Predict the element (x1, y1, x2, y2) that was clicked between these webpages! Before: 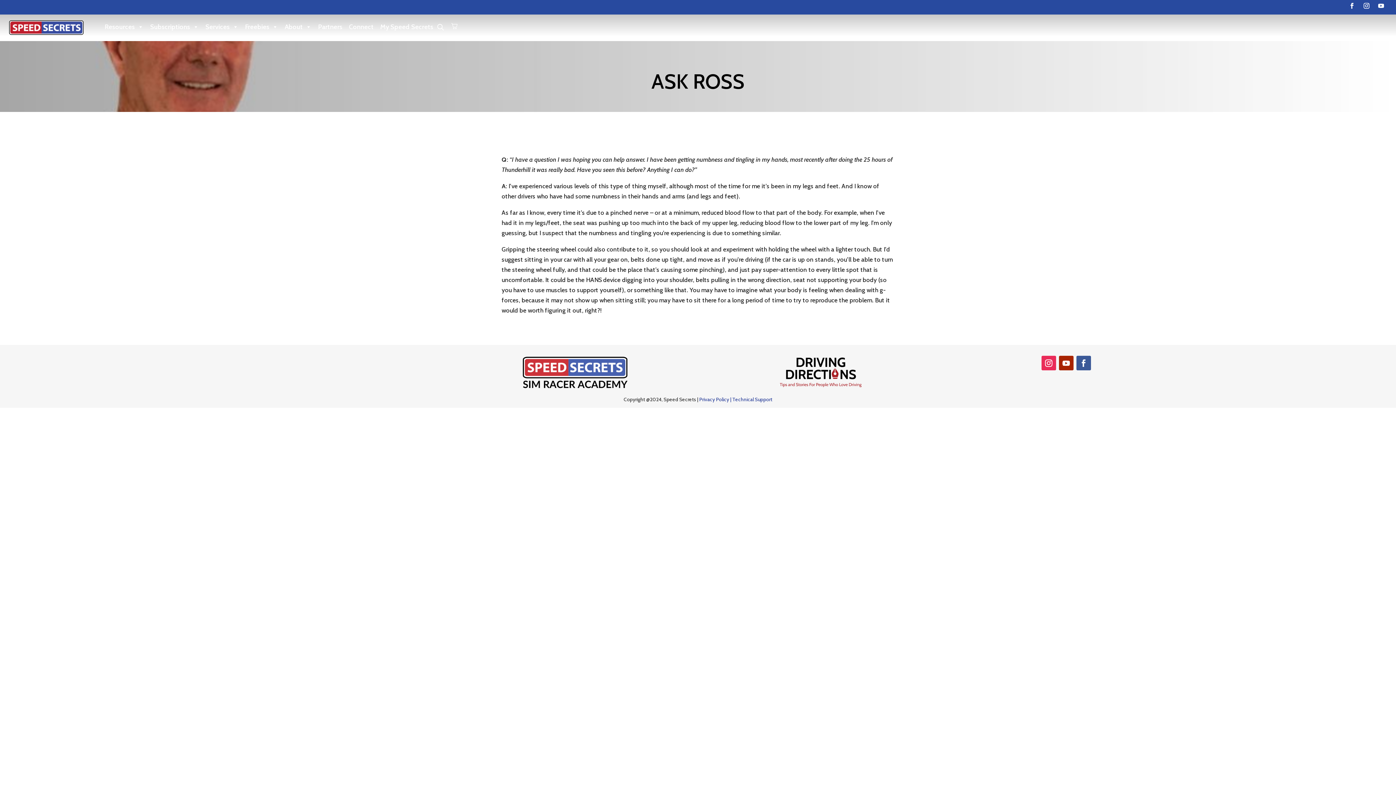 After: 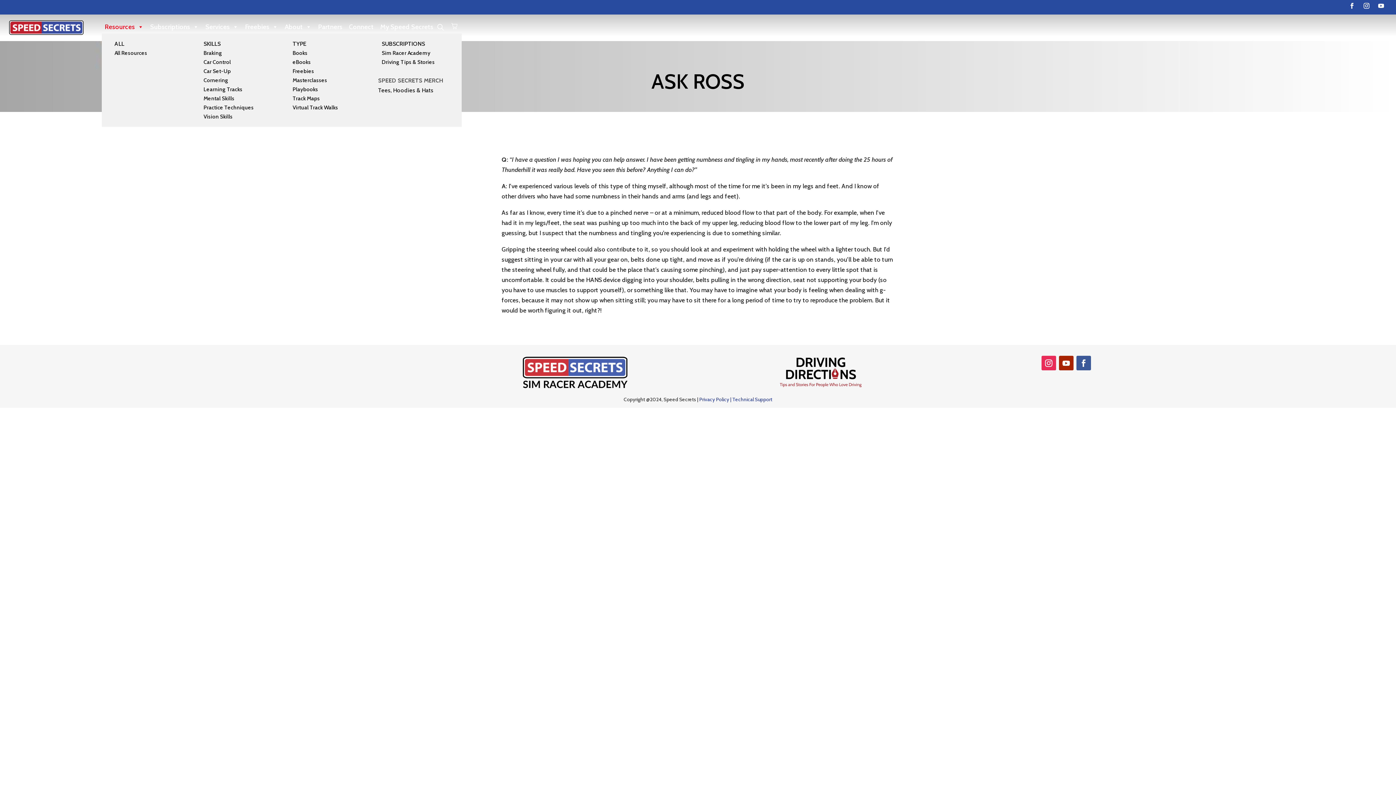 Action: bbox: (101, 21, 146, 33) label: Resources